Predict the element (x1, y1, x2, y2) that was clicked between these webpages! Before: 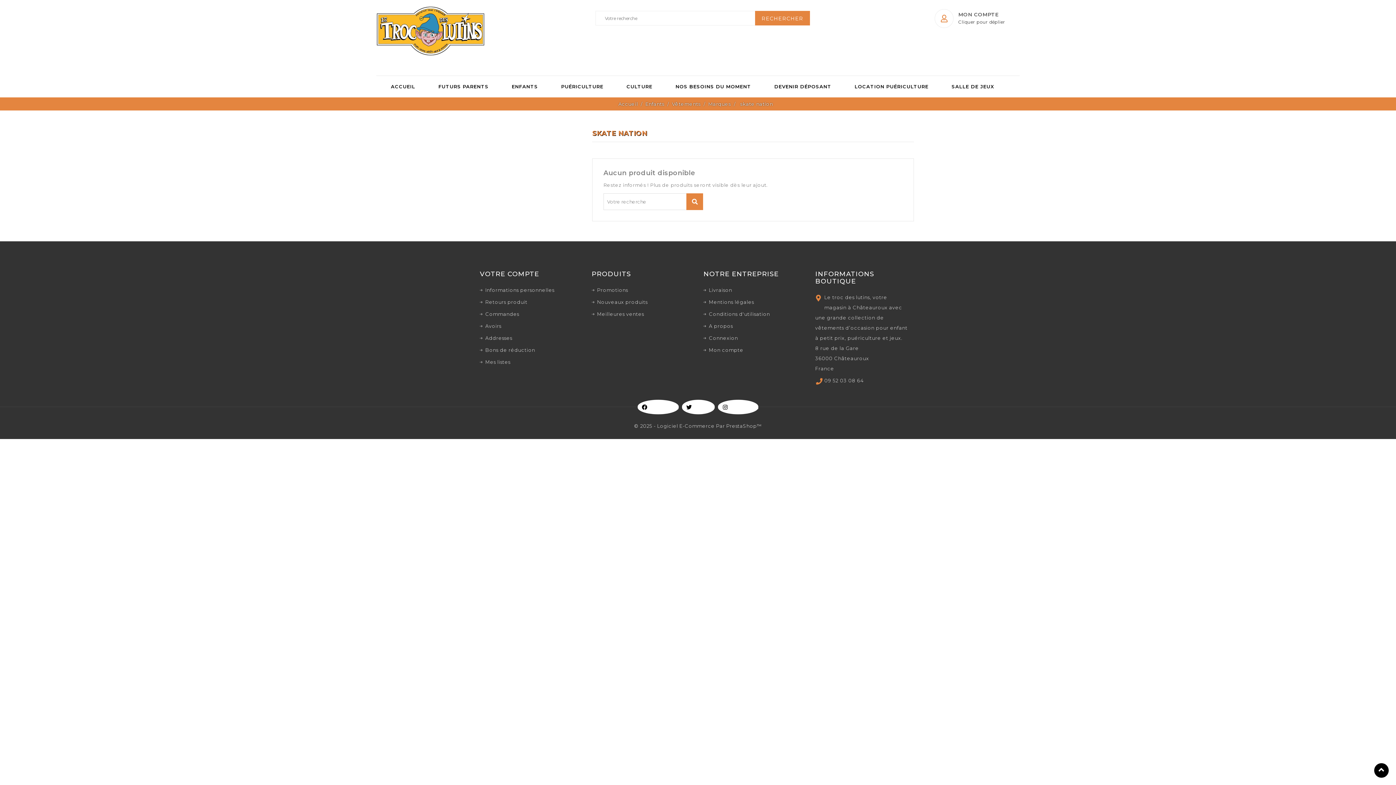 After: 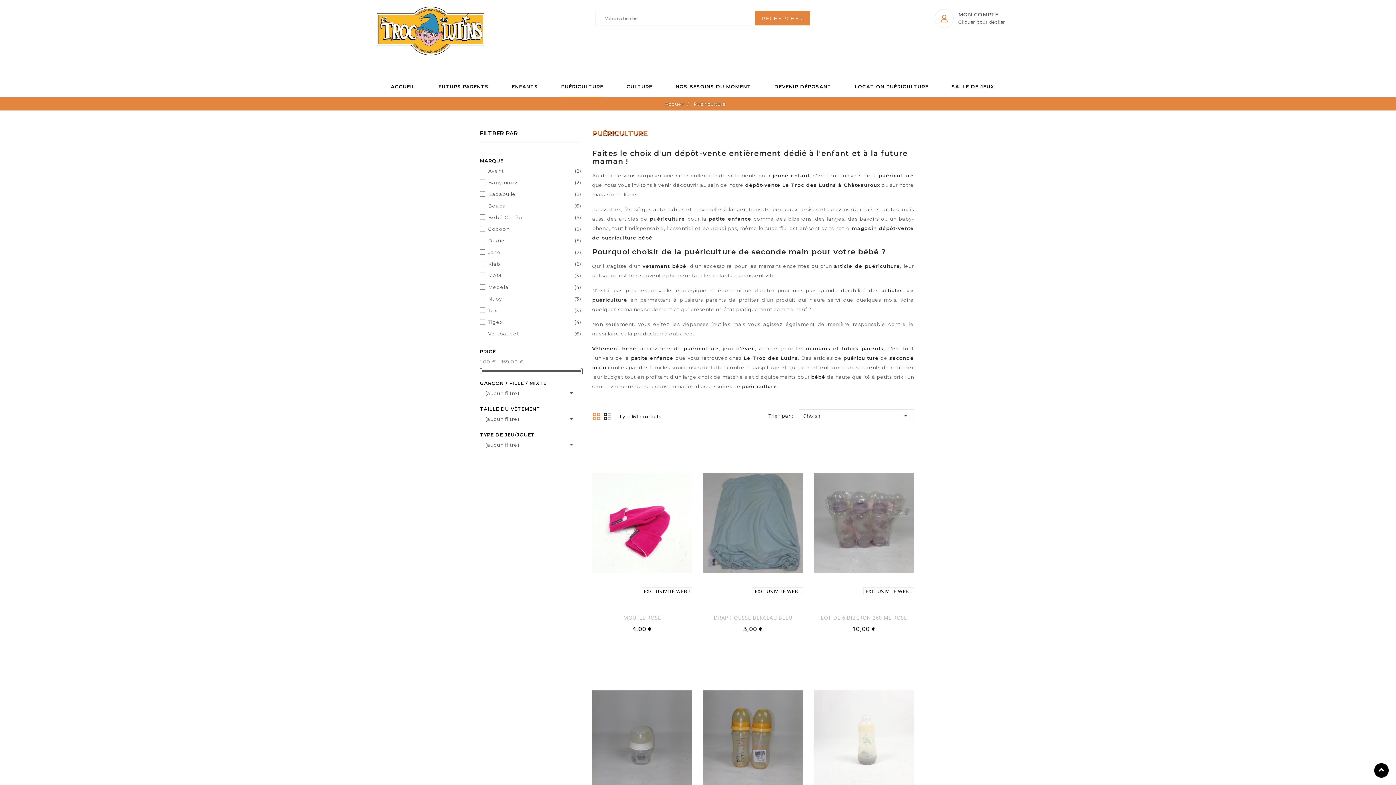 Action: bbox: (561, 75, 603, 97) label: PUÉRICULTURE